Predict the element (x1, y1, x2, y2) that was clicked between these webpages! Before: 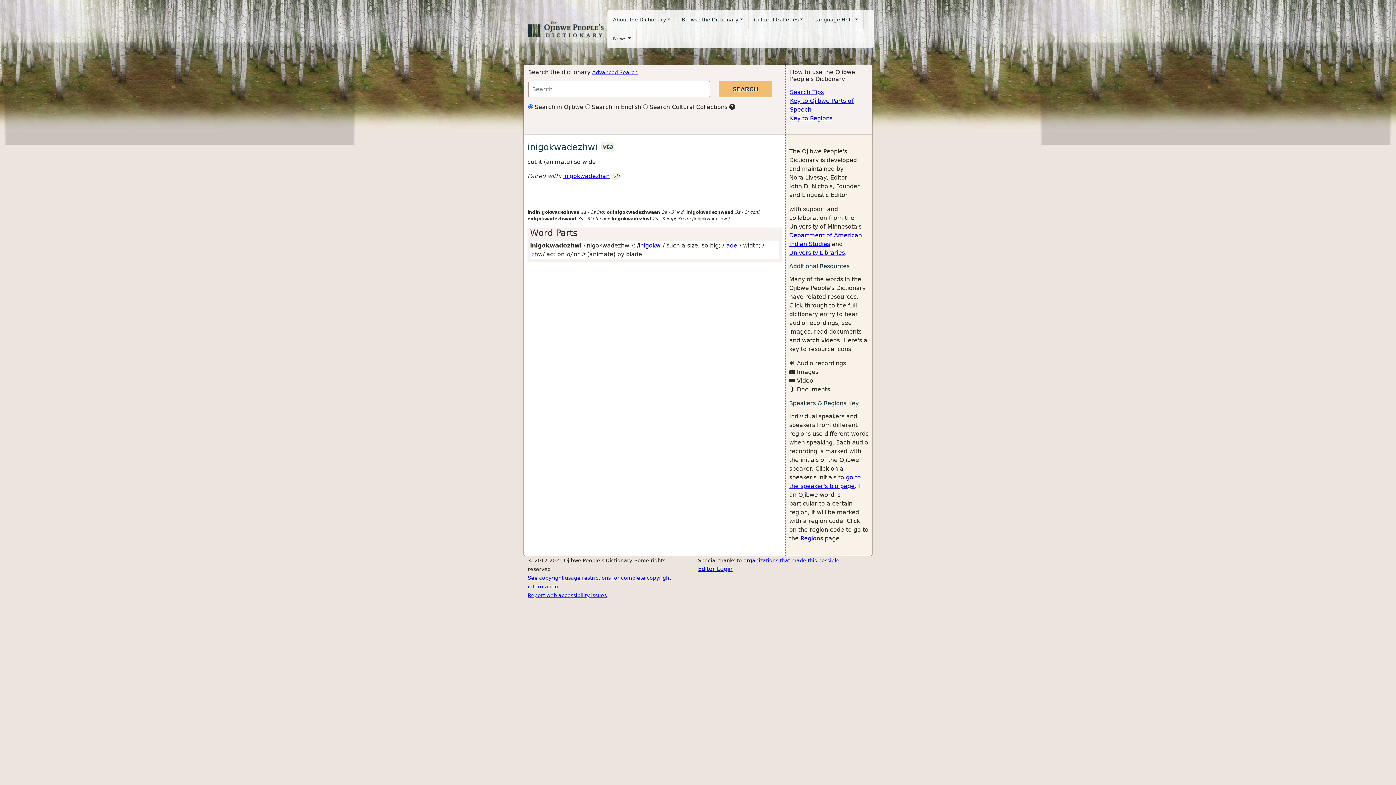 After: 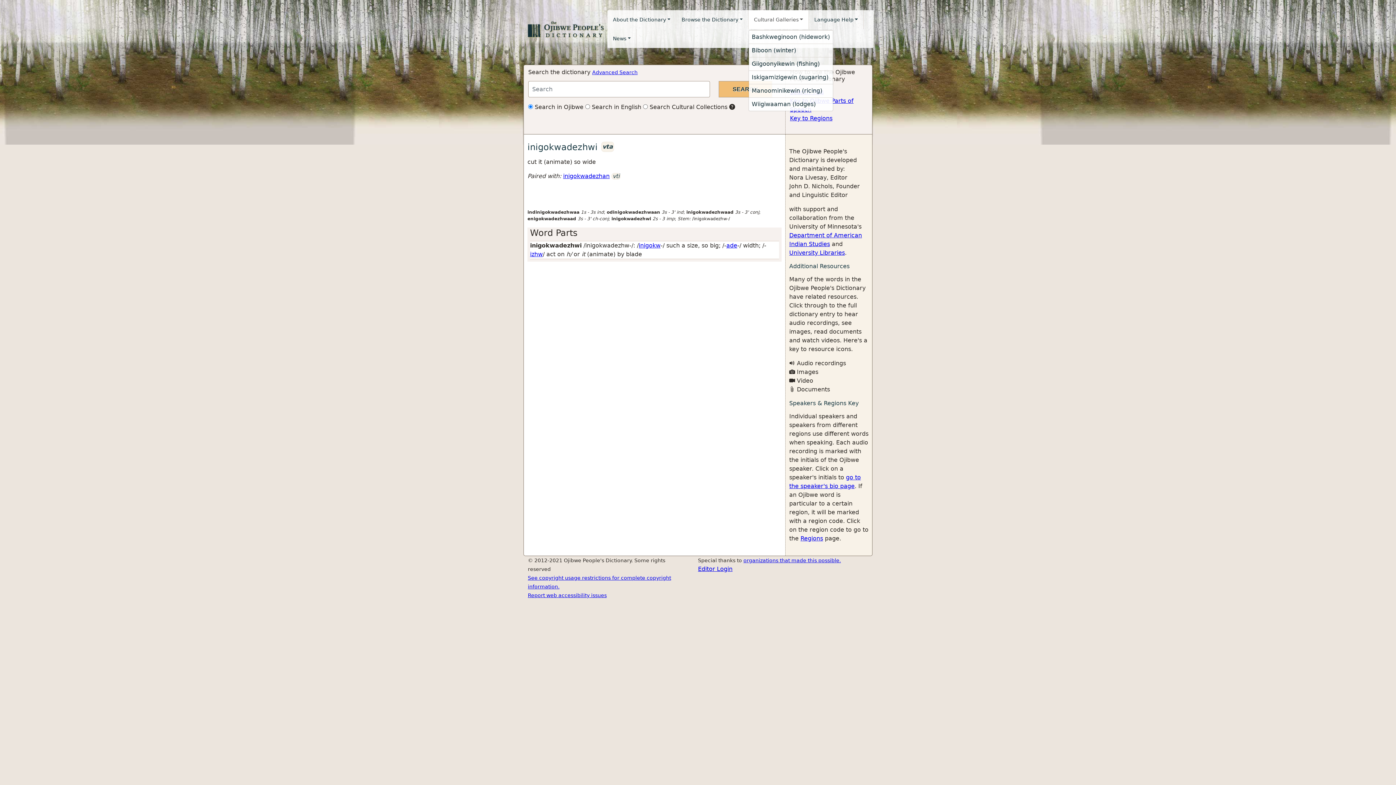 Action: label: Cultural Galleries bbox: (748, 10, 808, 29)